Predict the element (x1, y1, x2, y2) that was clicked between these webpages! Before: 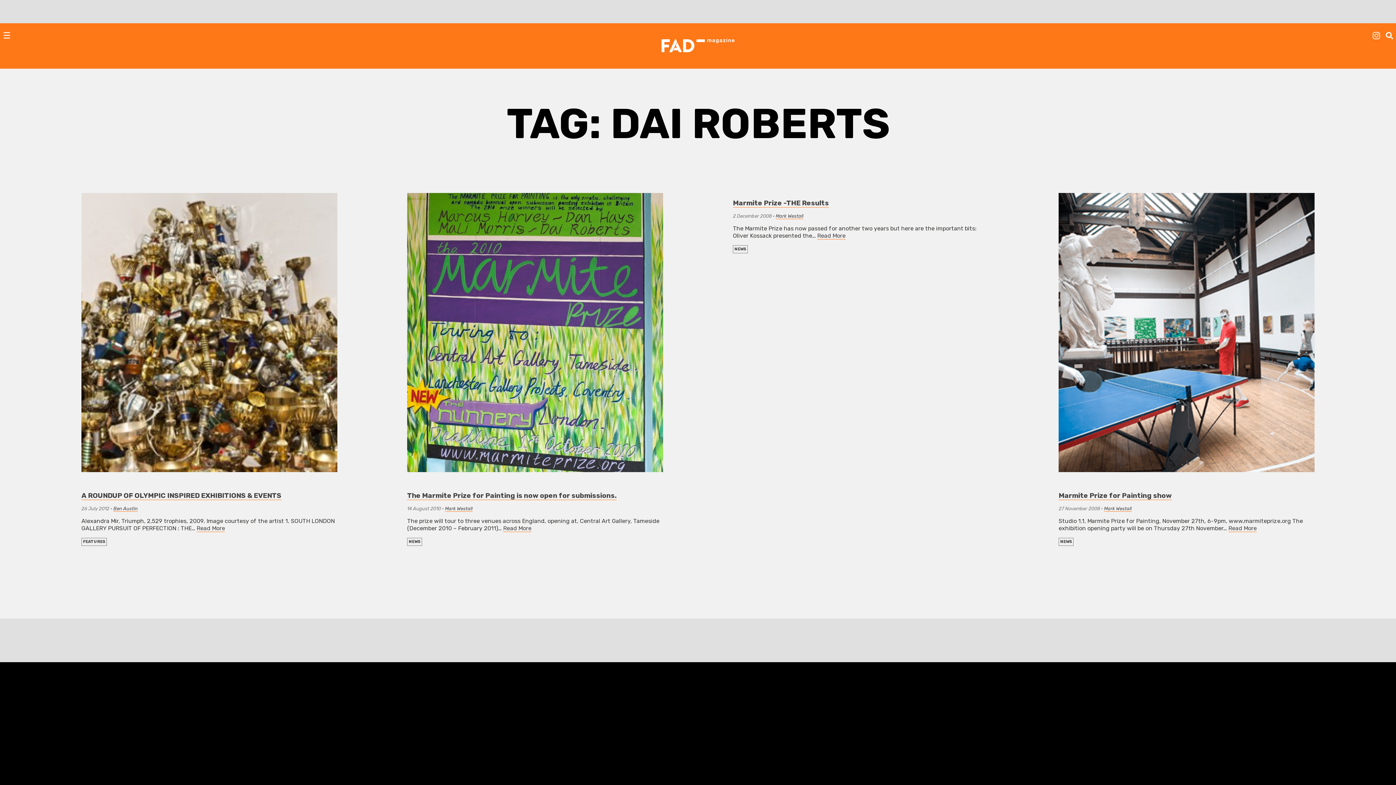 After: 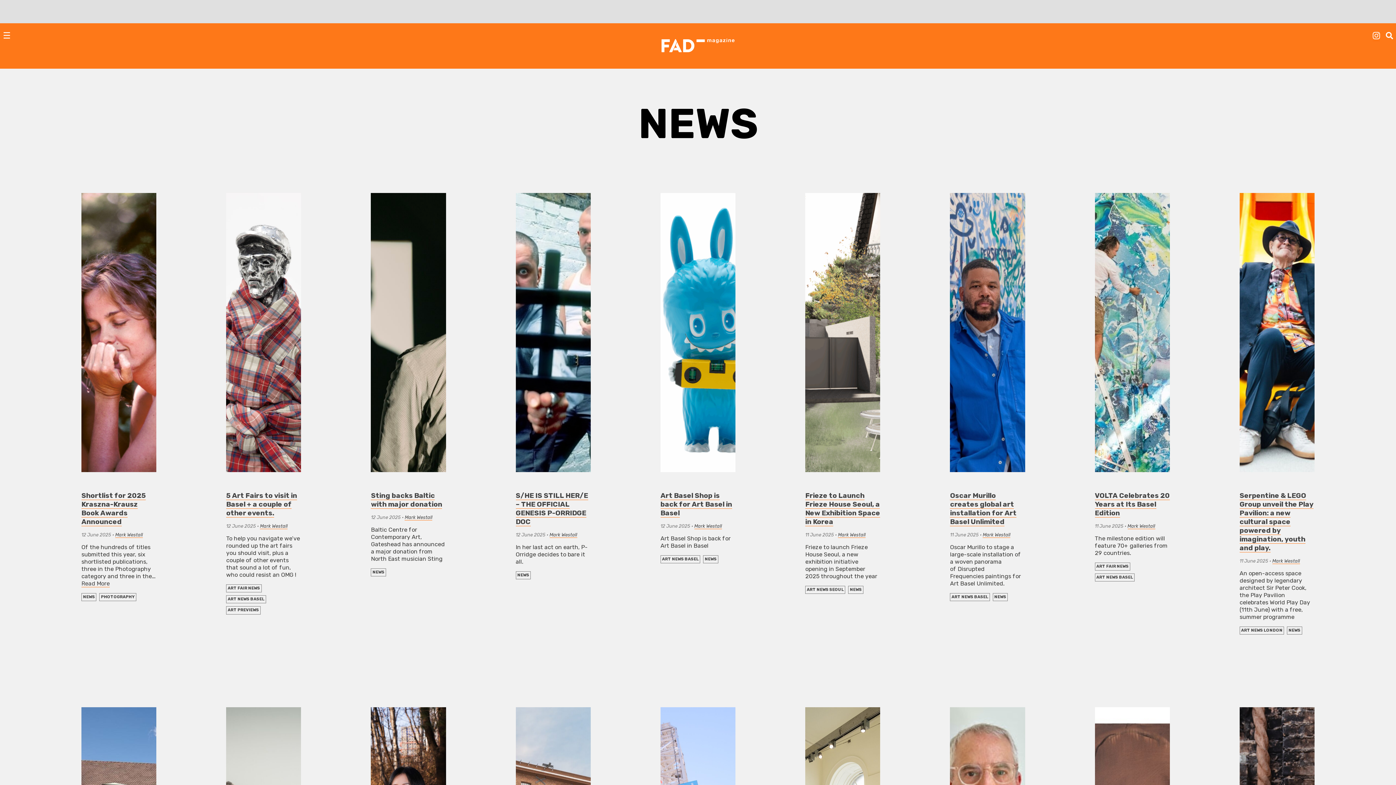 Action: bbox: (1060, 572, 1072, 576) label: NEWS